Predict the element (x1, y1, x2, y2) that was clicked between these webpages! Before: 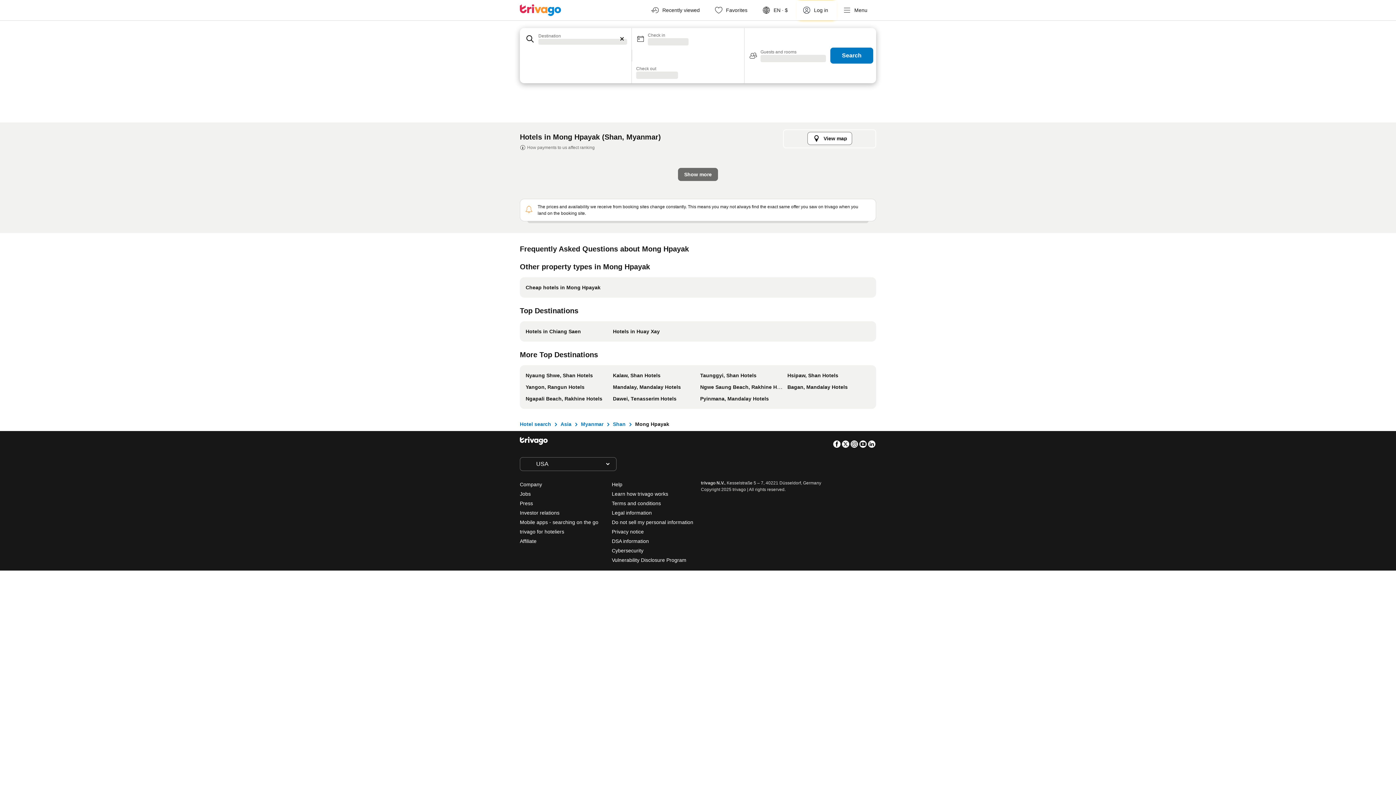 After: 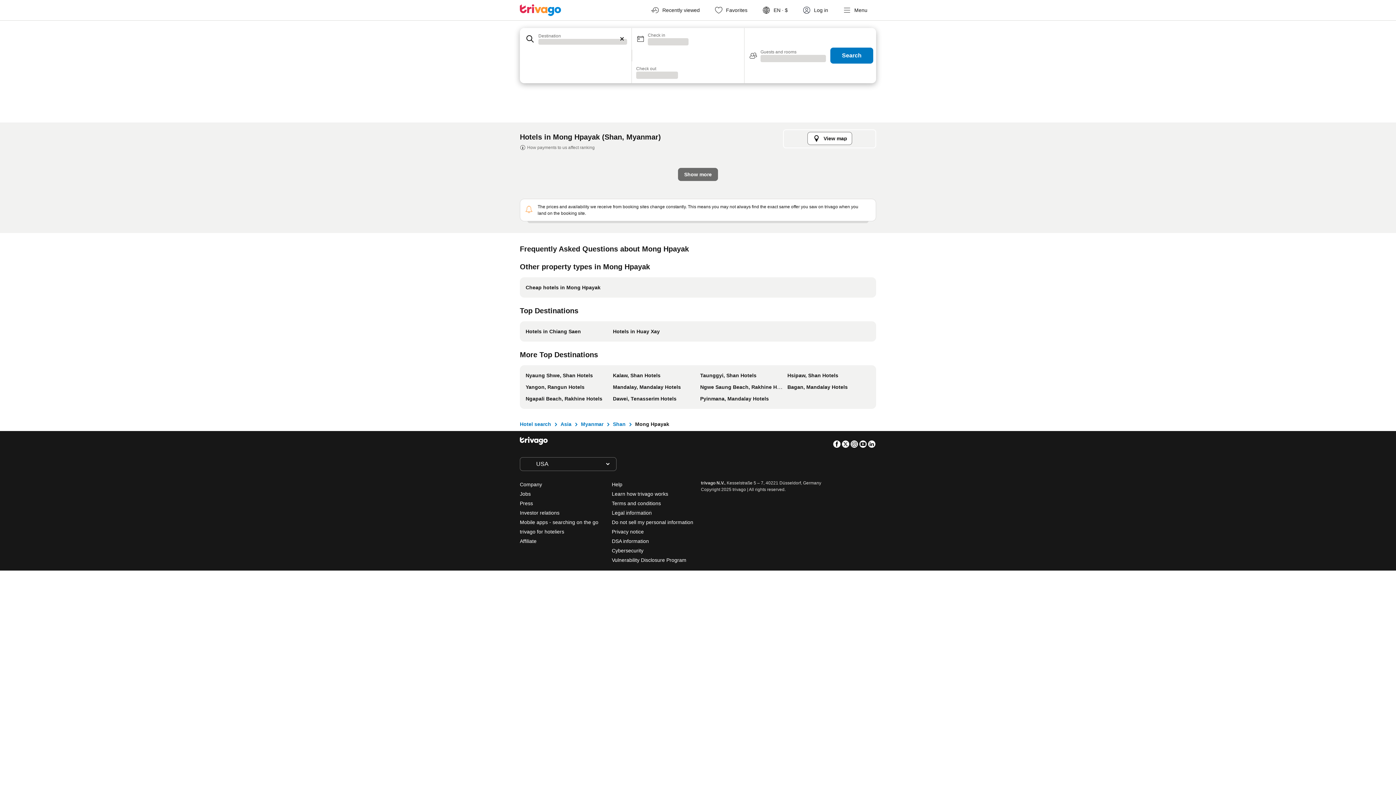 Action: label: Legal information bbox: (612, 510, 652, 516)